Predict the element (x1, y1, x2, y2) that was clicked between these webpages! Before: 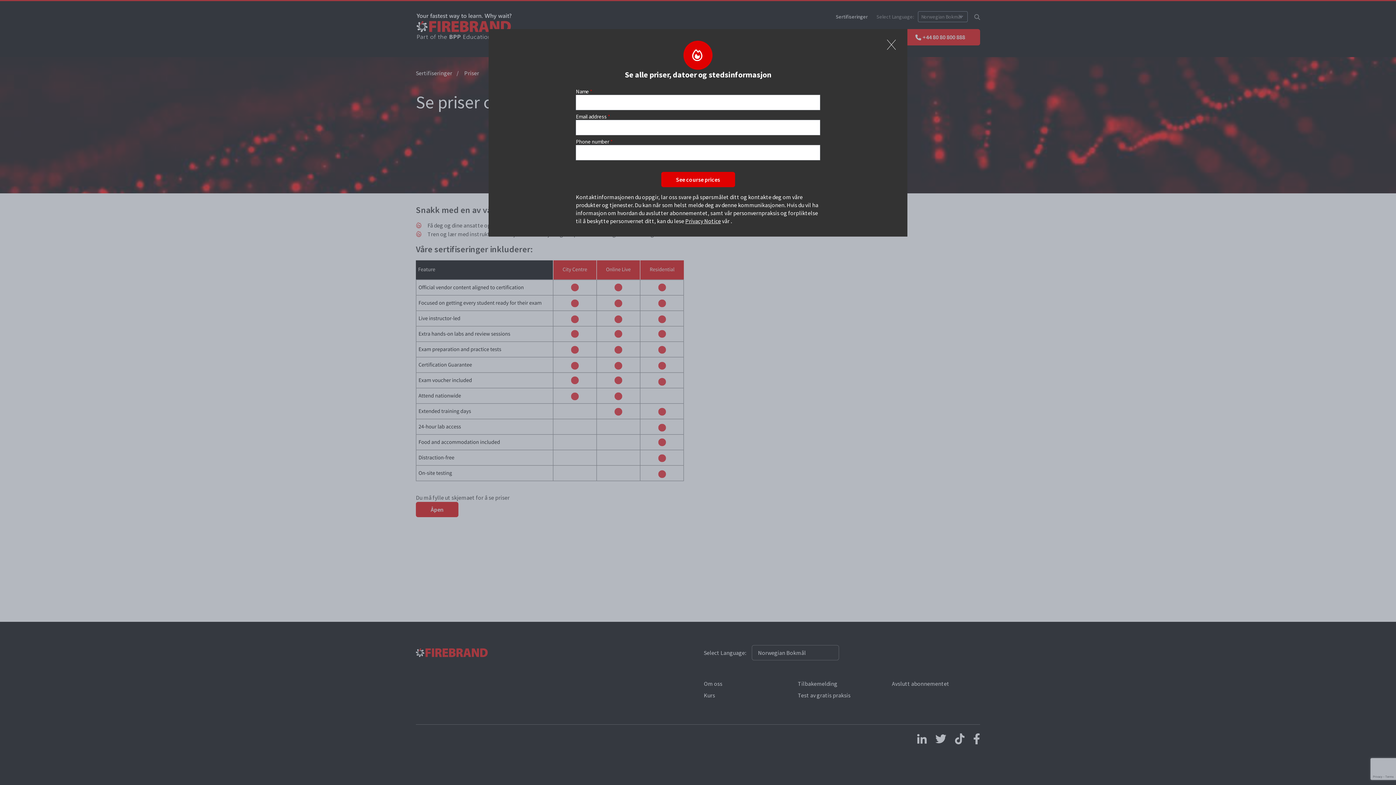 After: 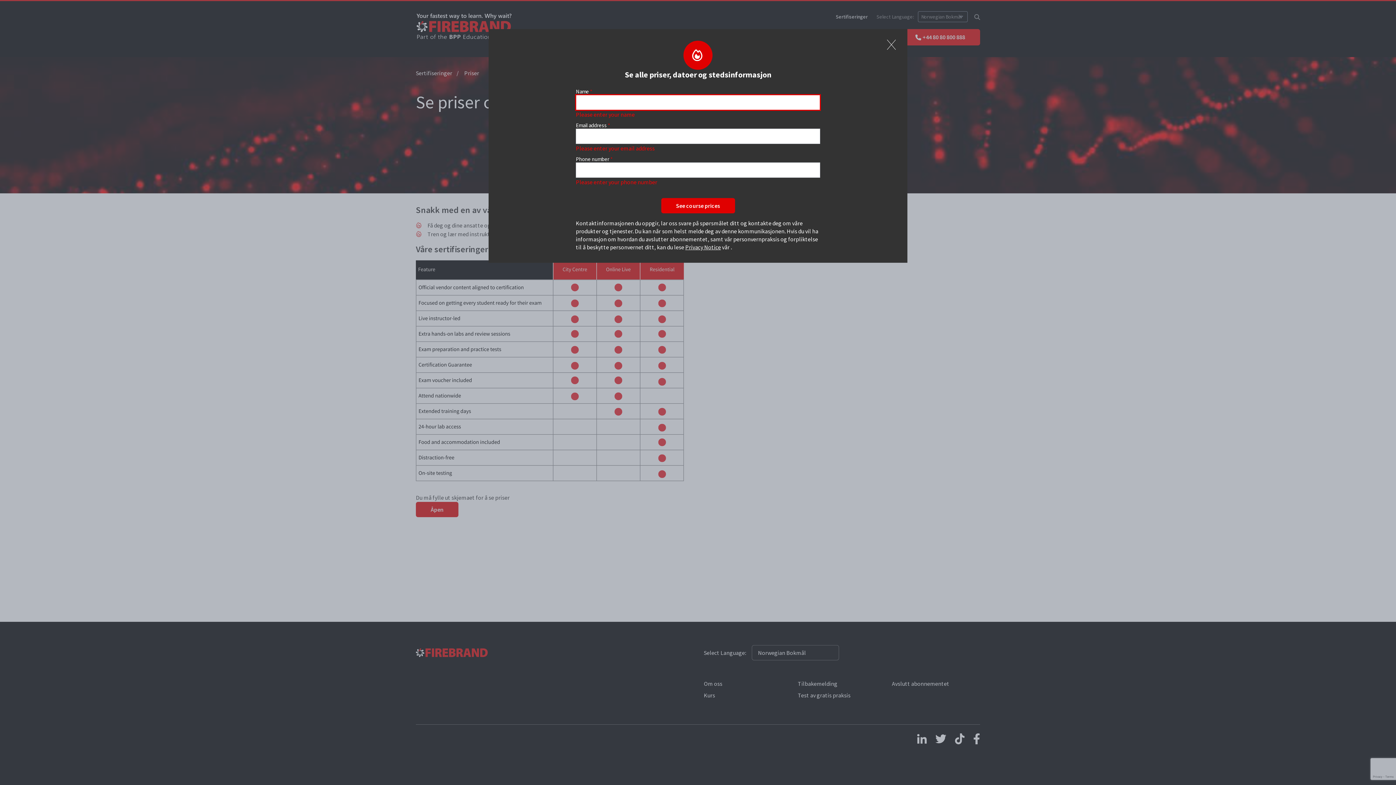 Action: bbox: (661, 172, 735, 187) label: See course prices